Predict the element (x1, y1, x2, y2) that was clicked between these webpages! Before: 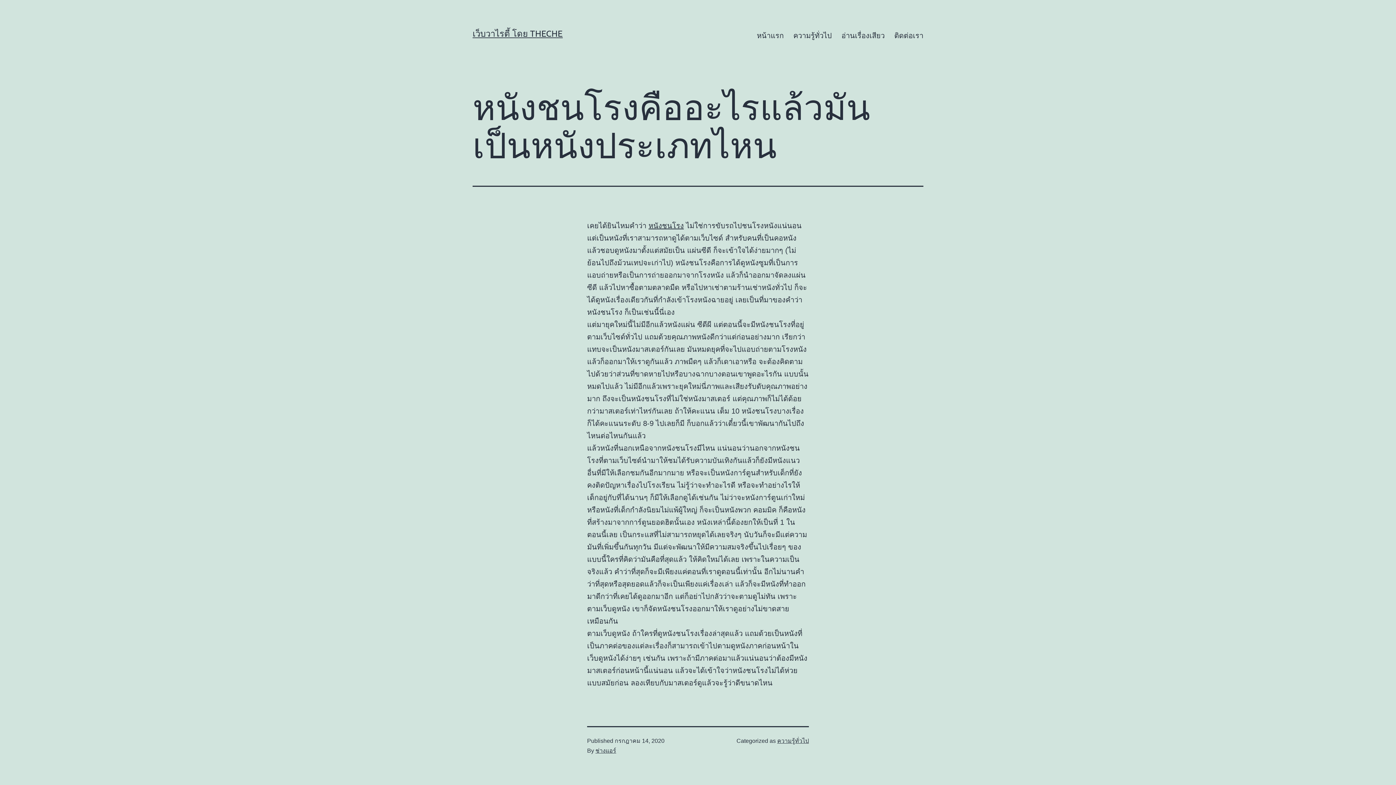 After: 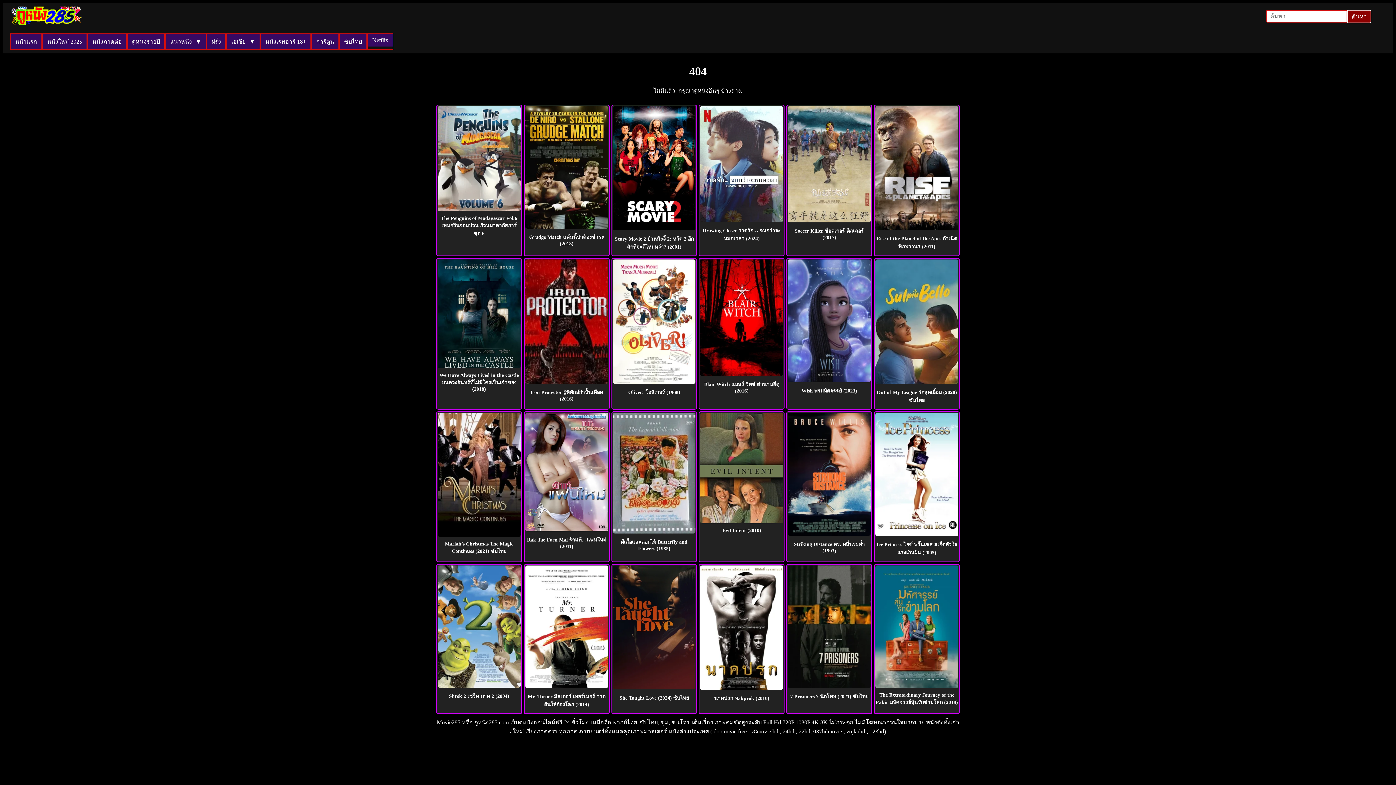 Action: label: หนังชนโรง bbox: (648, 221, 684, 229)